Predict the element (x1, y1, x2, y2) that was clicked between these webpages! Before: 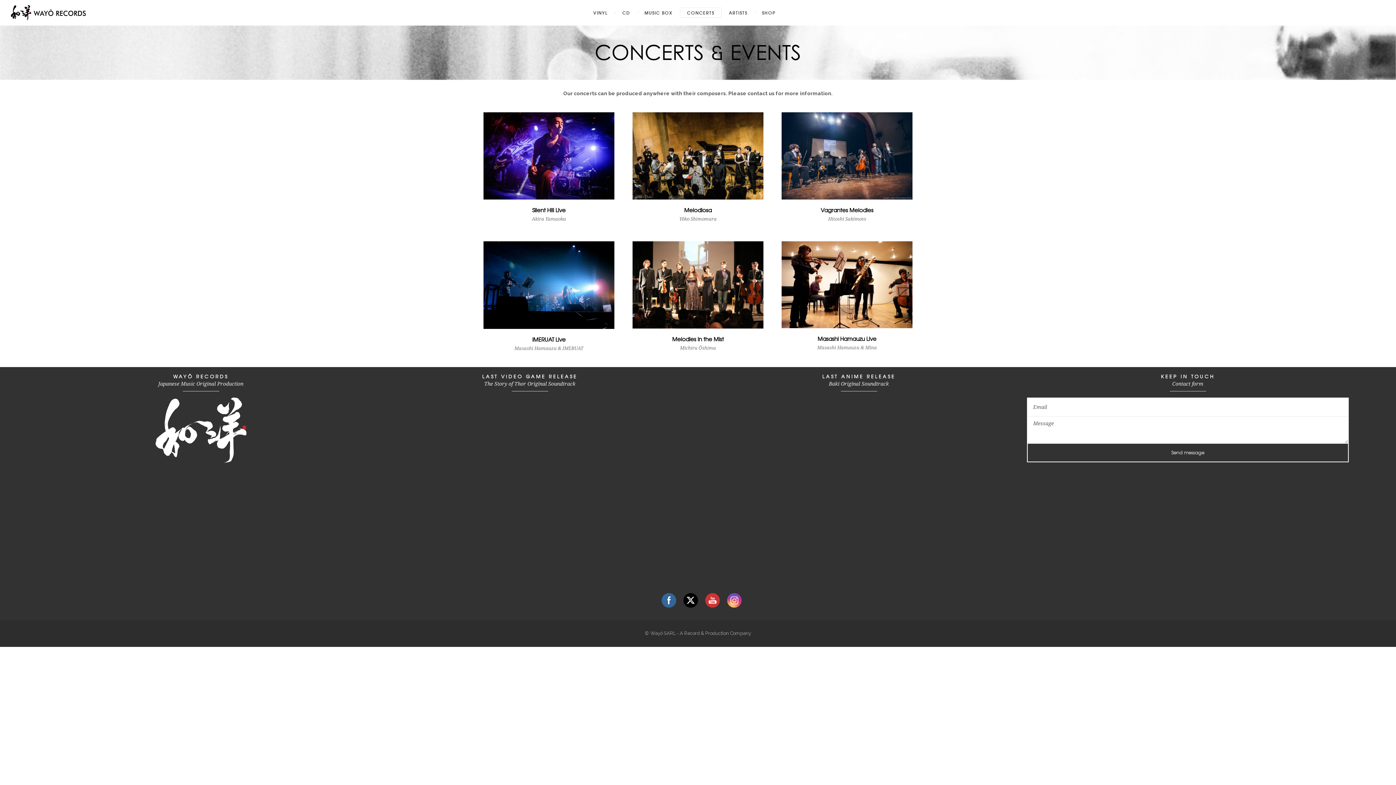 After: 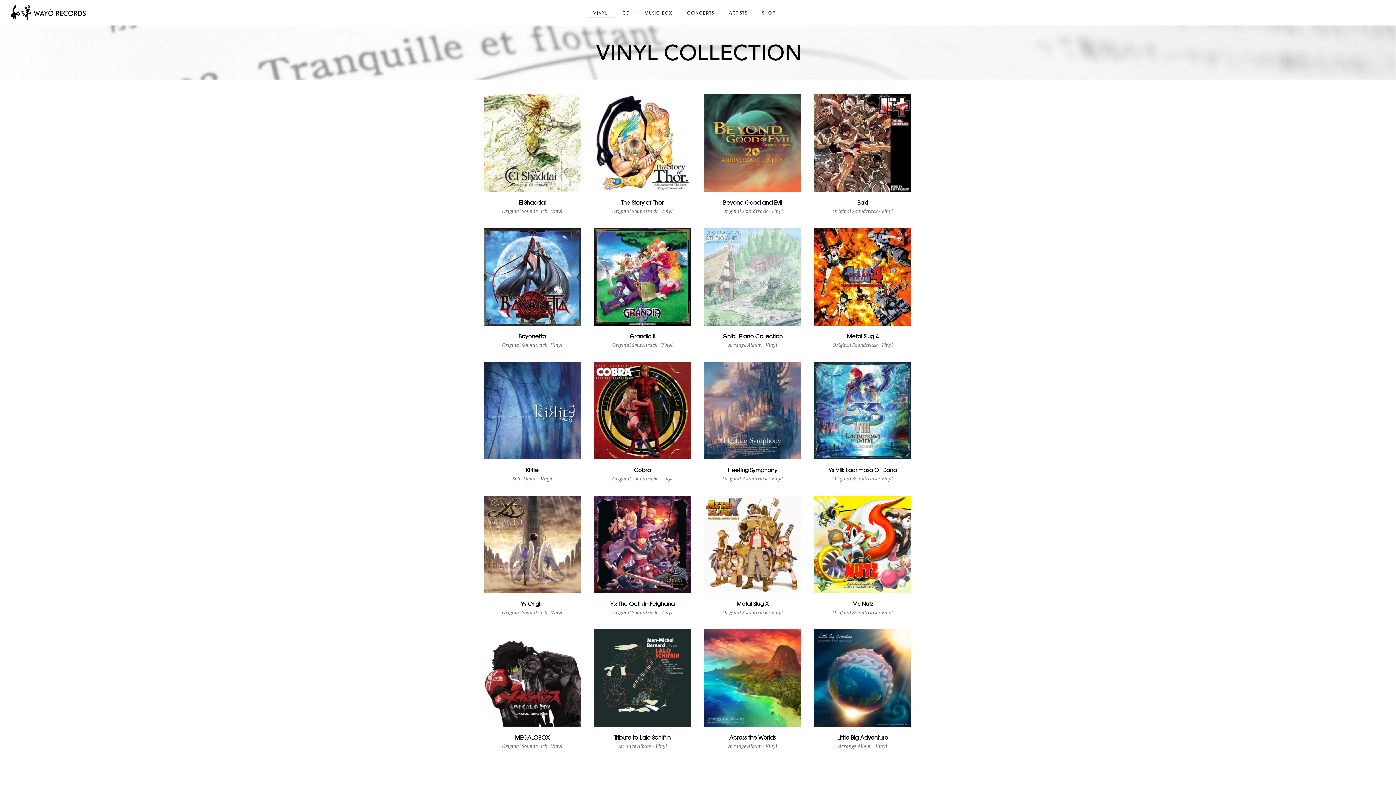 Action: bbox: (586, 7, 615, 18) label: VINYL